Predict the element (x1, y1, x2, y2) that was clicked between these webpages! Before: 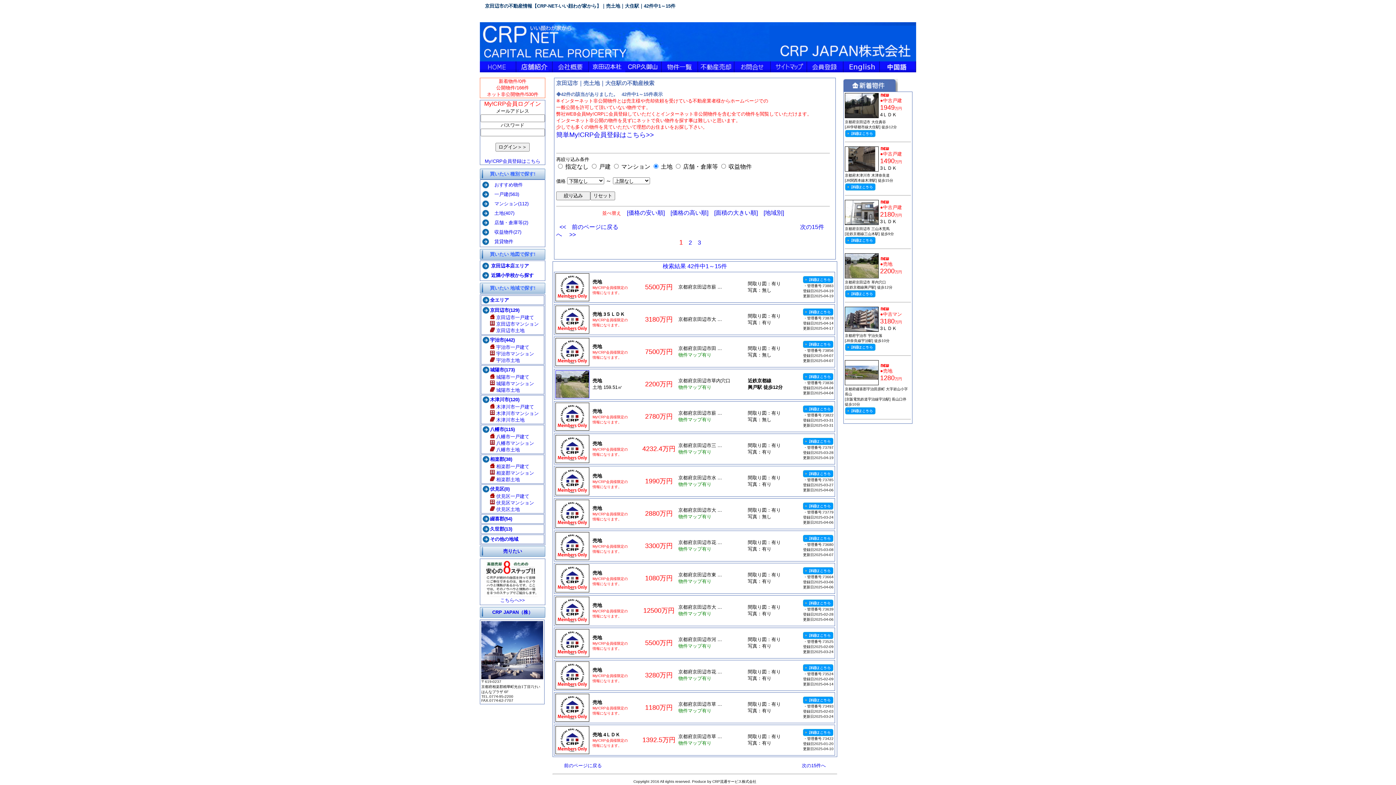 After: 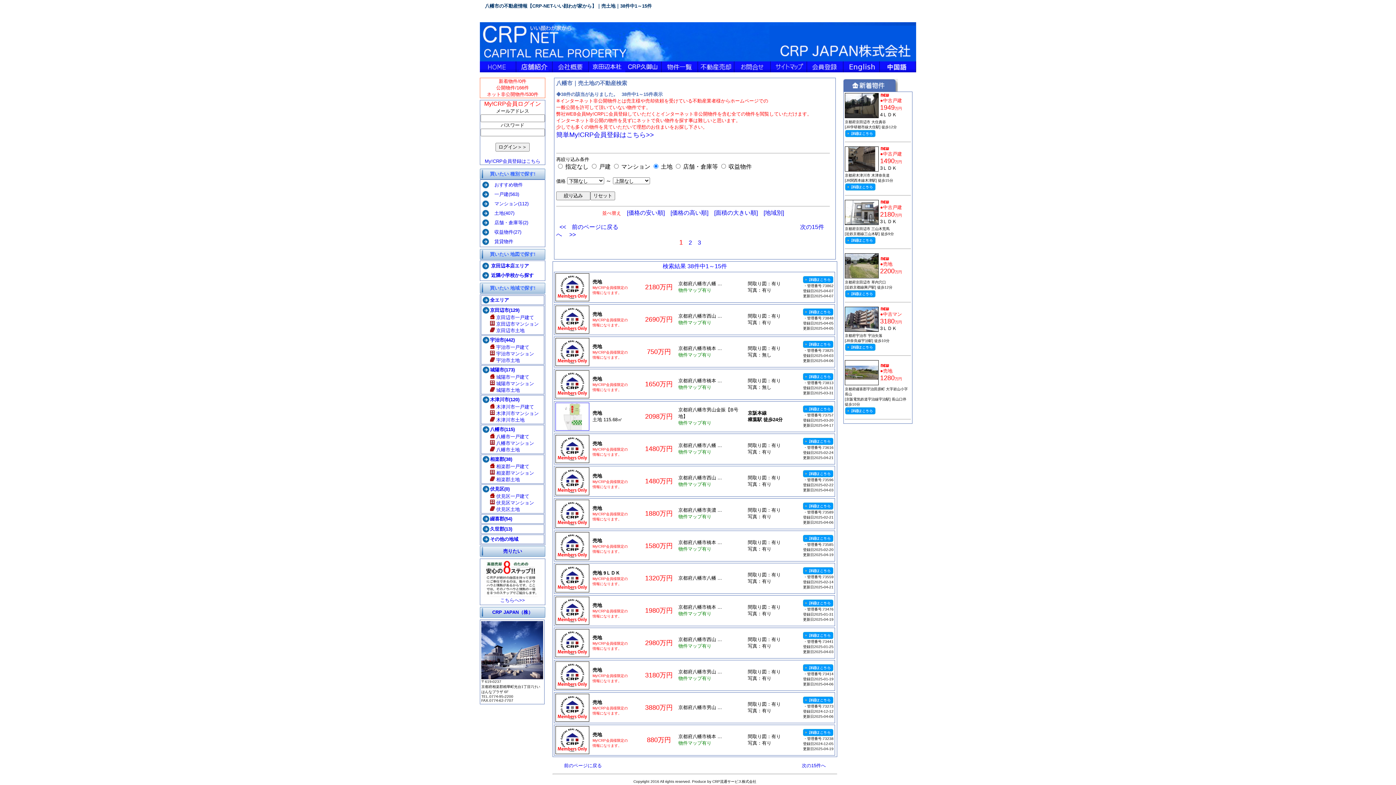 Action: label:  八幡市土地 bbox: (490, 447, 520, 452)